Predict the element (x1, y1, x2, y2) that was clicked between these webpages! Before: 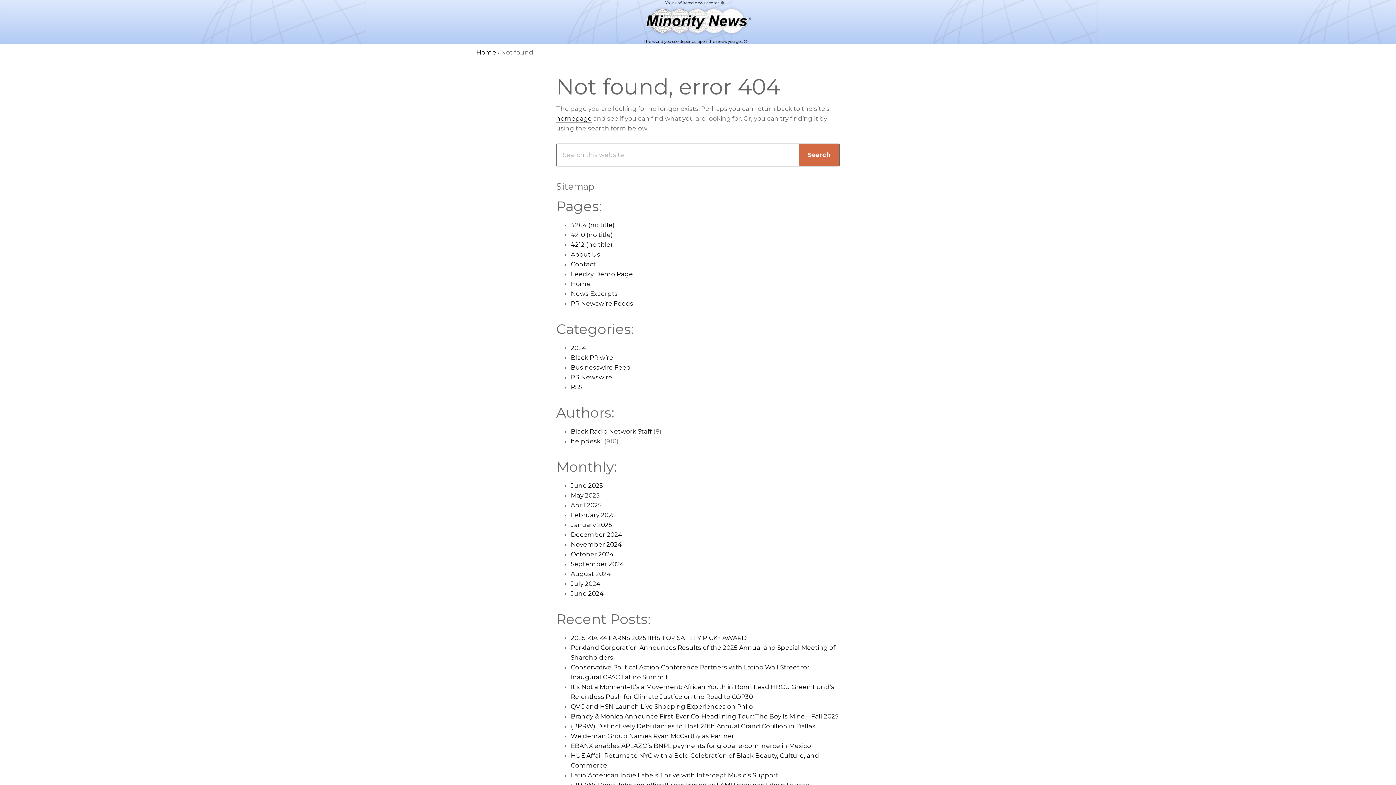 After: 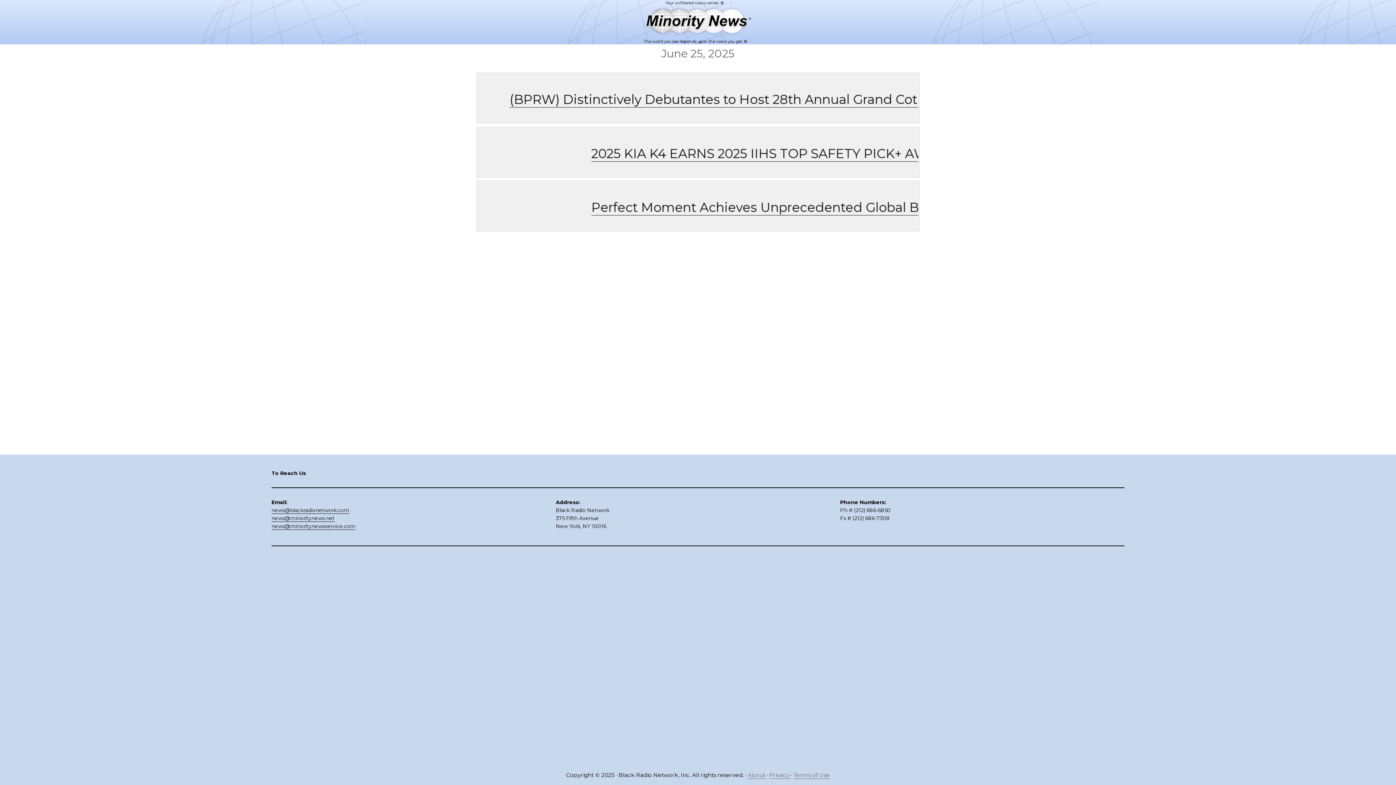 Action: label: #264 (no title) bbox: (570, 221, 614, 229)